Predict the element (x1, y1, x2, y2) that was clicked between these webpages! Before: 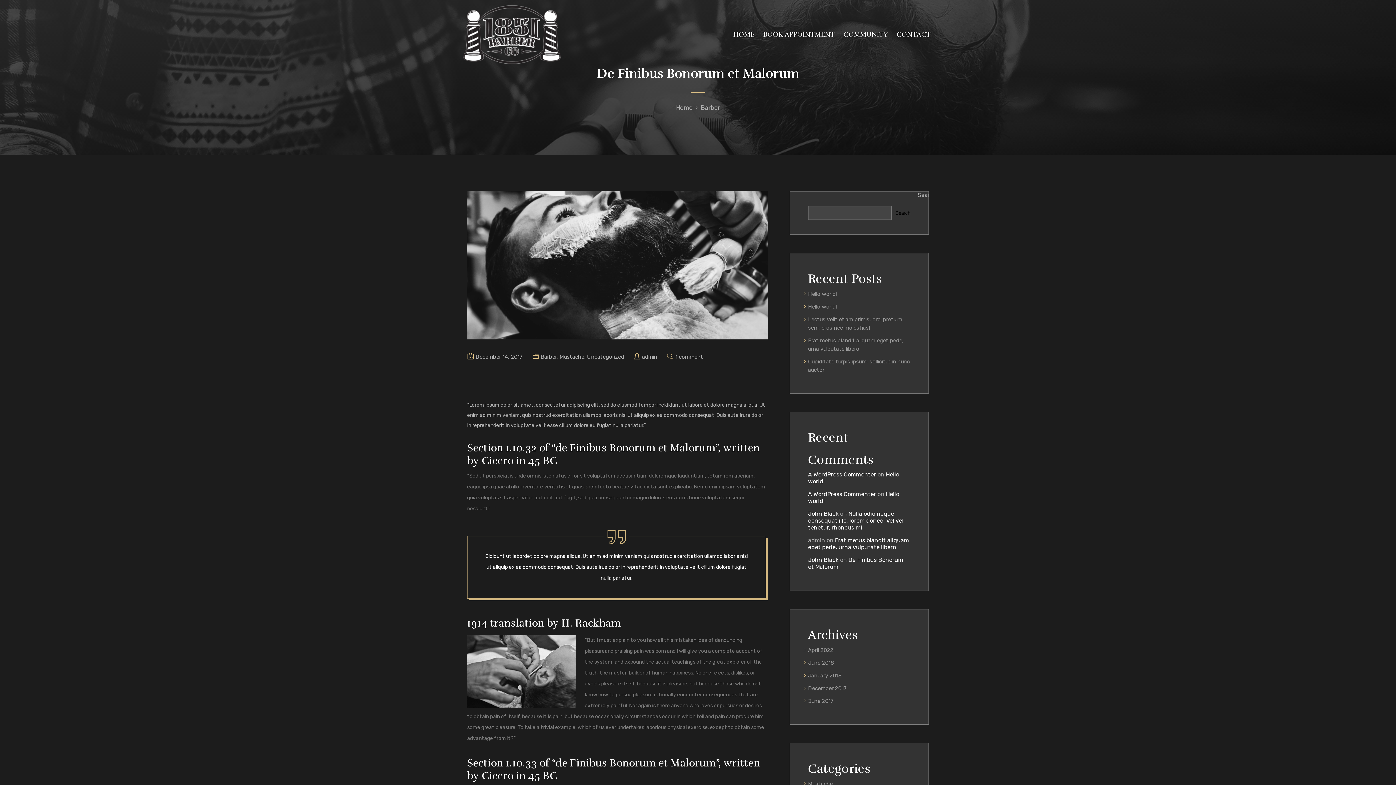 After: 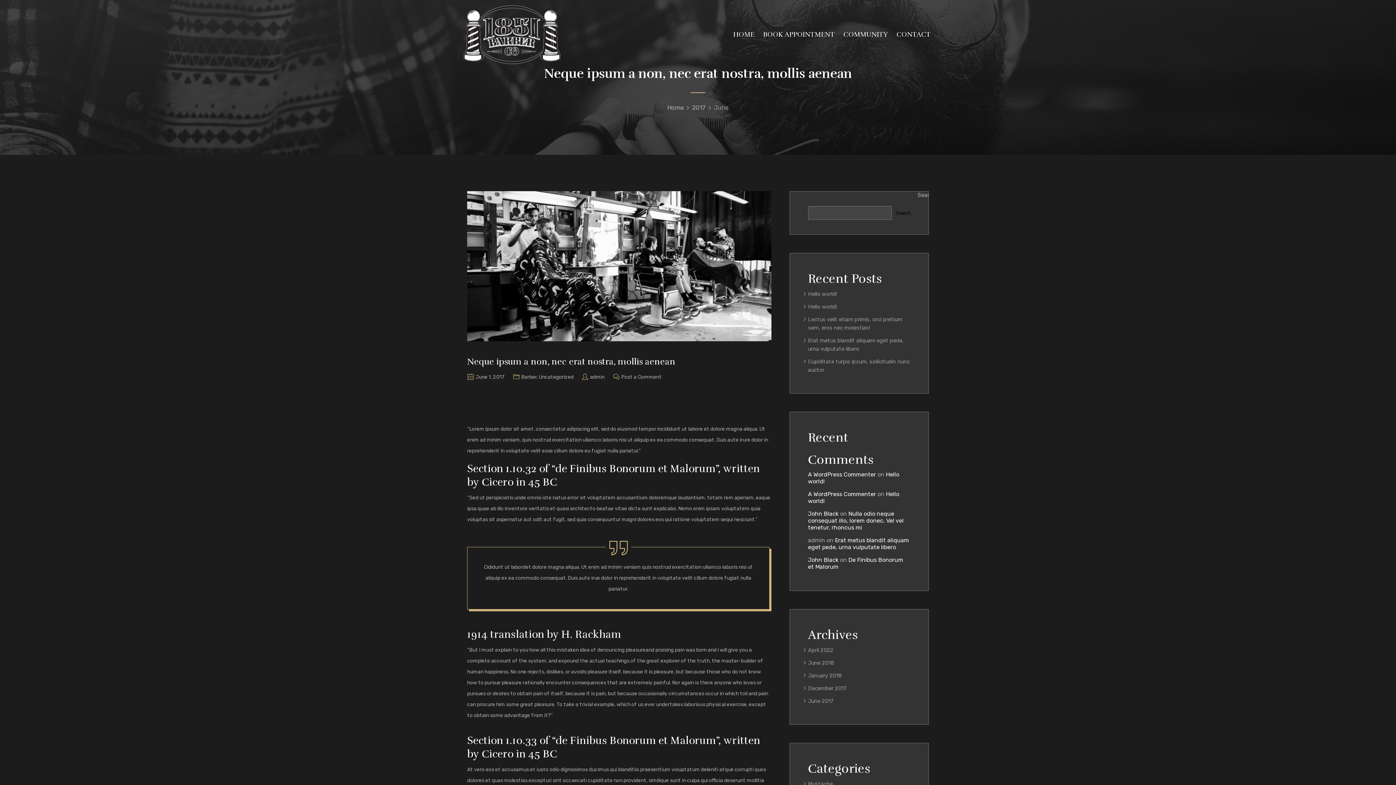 Action: bbox: (808, 698, 834, 704) label: June 2017